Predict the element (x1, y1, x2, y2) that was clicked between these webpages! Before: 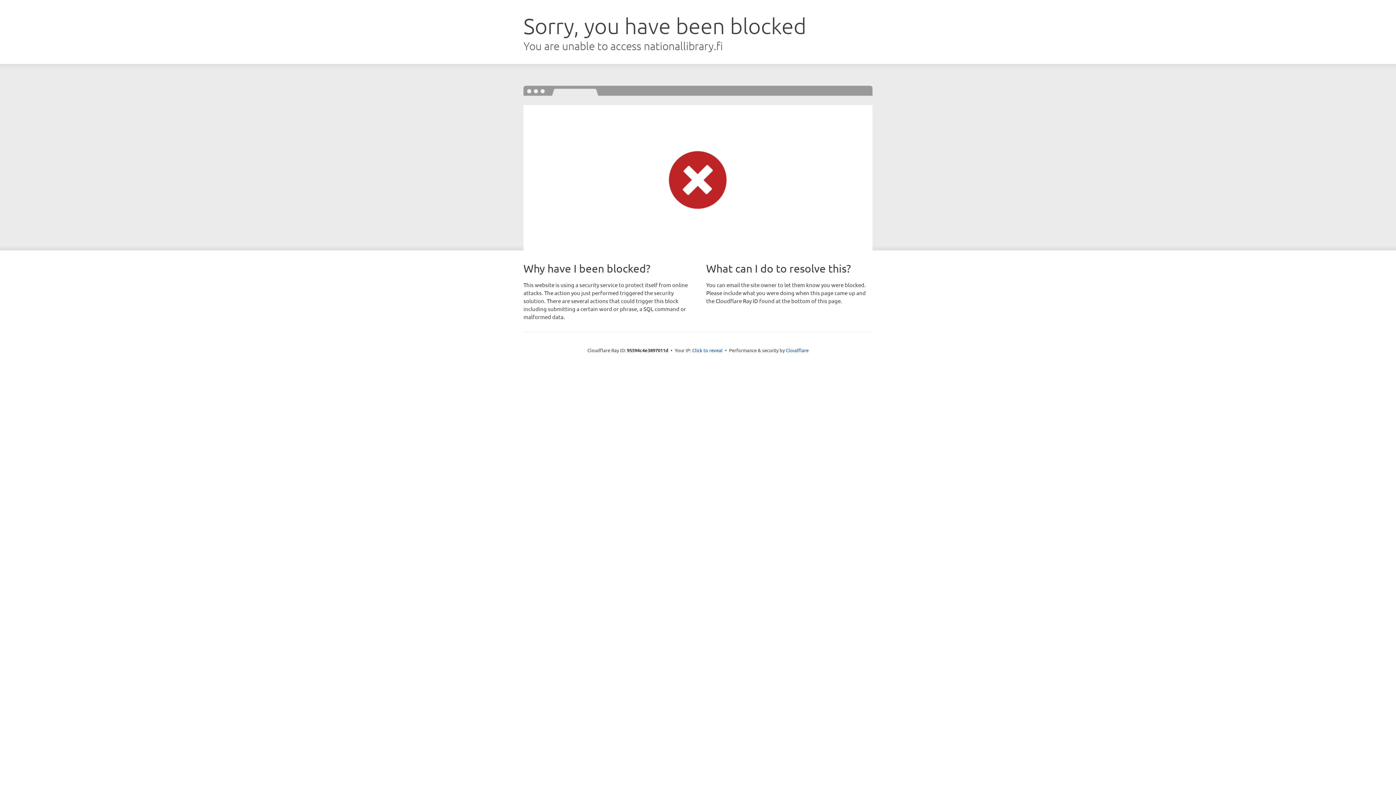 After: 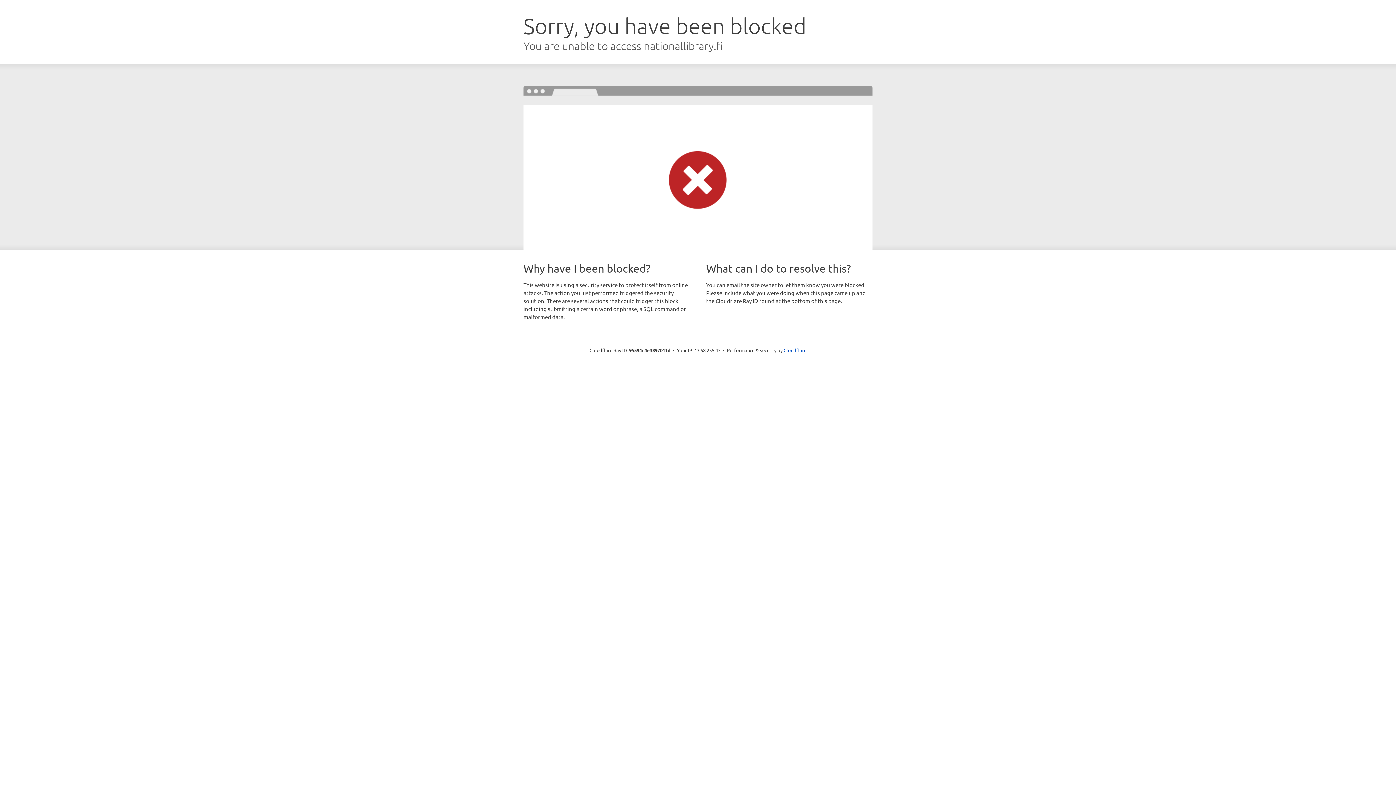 Action: bbox: (692, 346, 722, 353) label: Click to reveal